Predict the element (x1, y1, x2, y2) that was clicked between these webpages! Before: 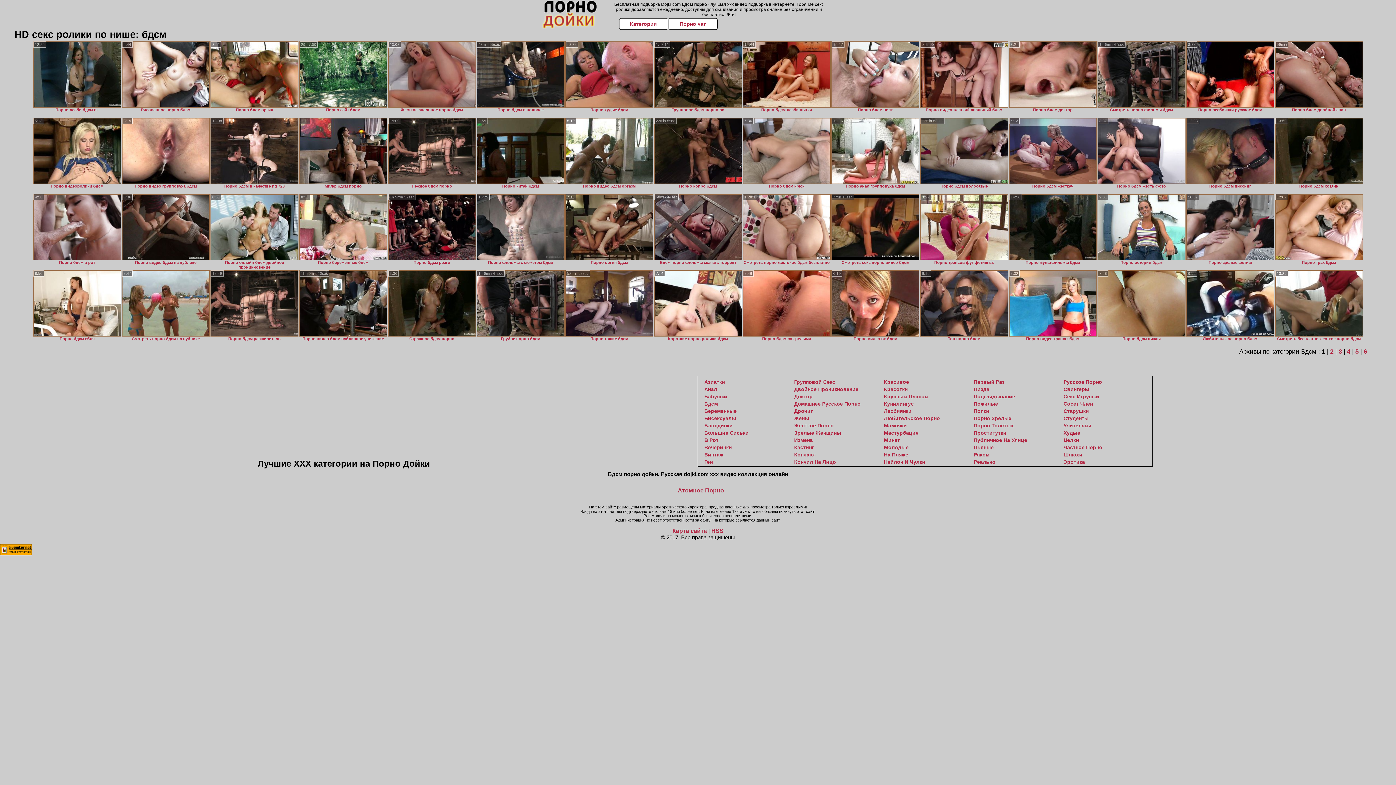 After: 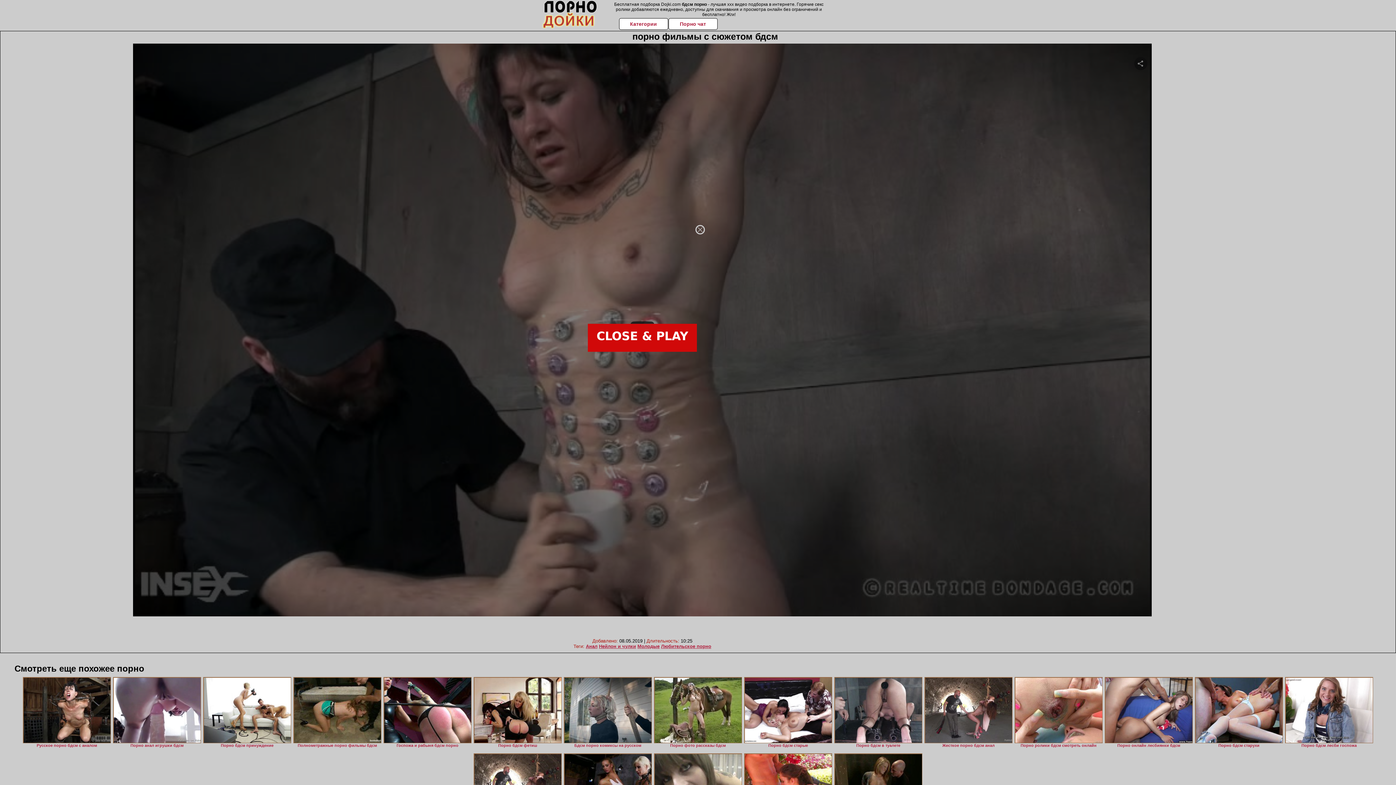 Action: bbox: (476, 194, 564, 260)